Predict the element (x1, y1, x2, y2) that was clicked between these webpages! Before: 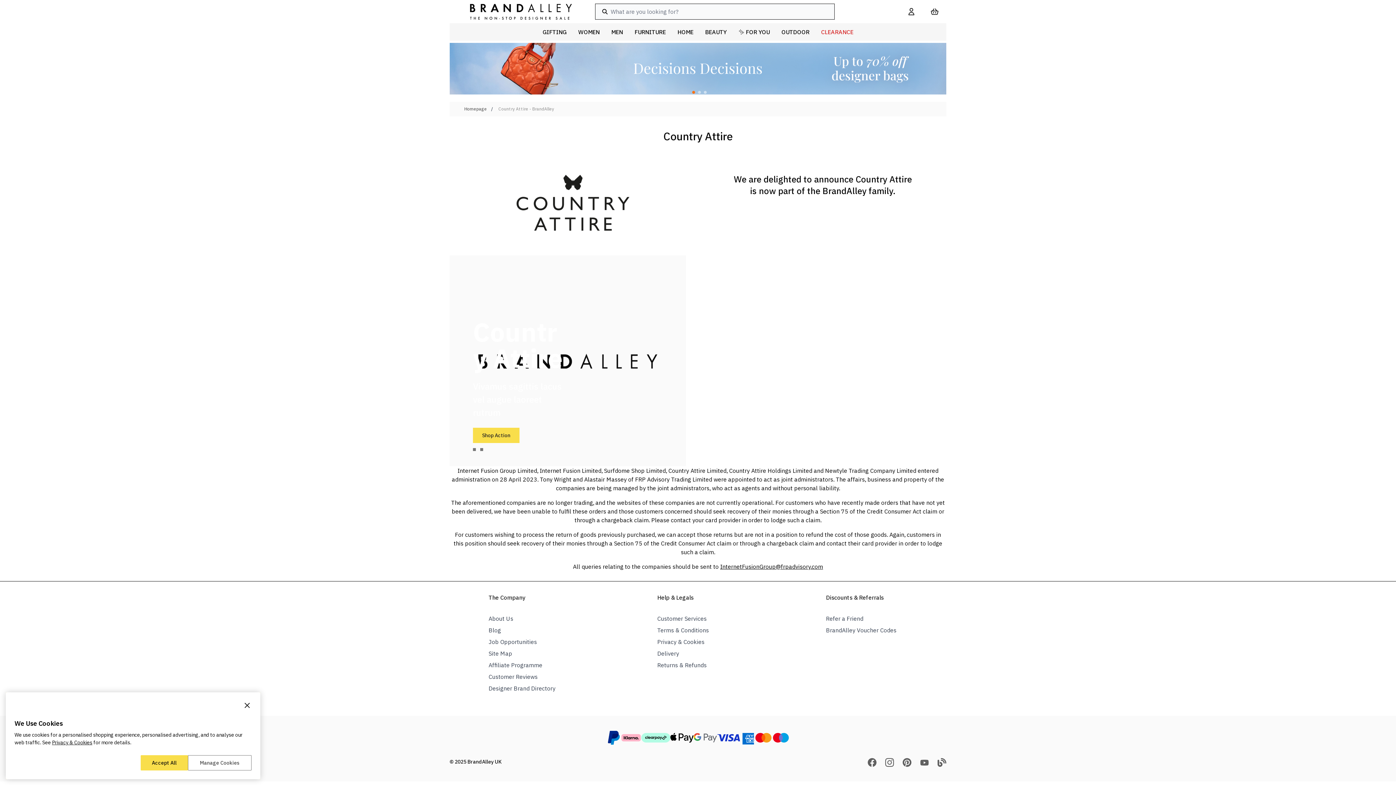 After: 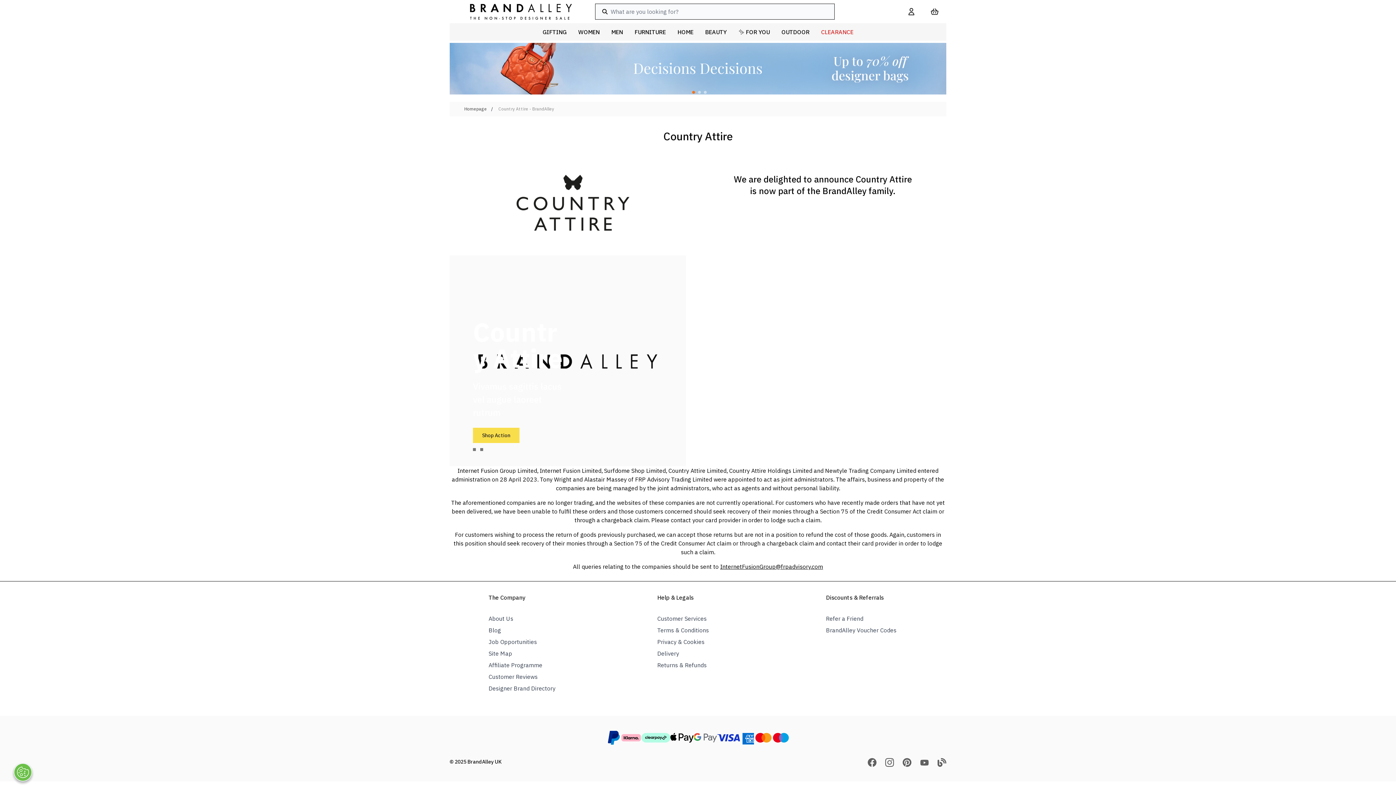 Action: label: Close bbox: (242, 701, 251, 710)